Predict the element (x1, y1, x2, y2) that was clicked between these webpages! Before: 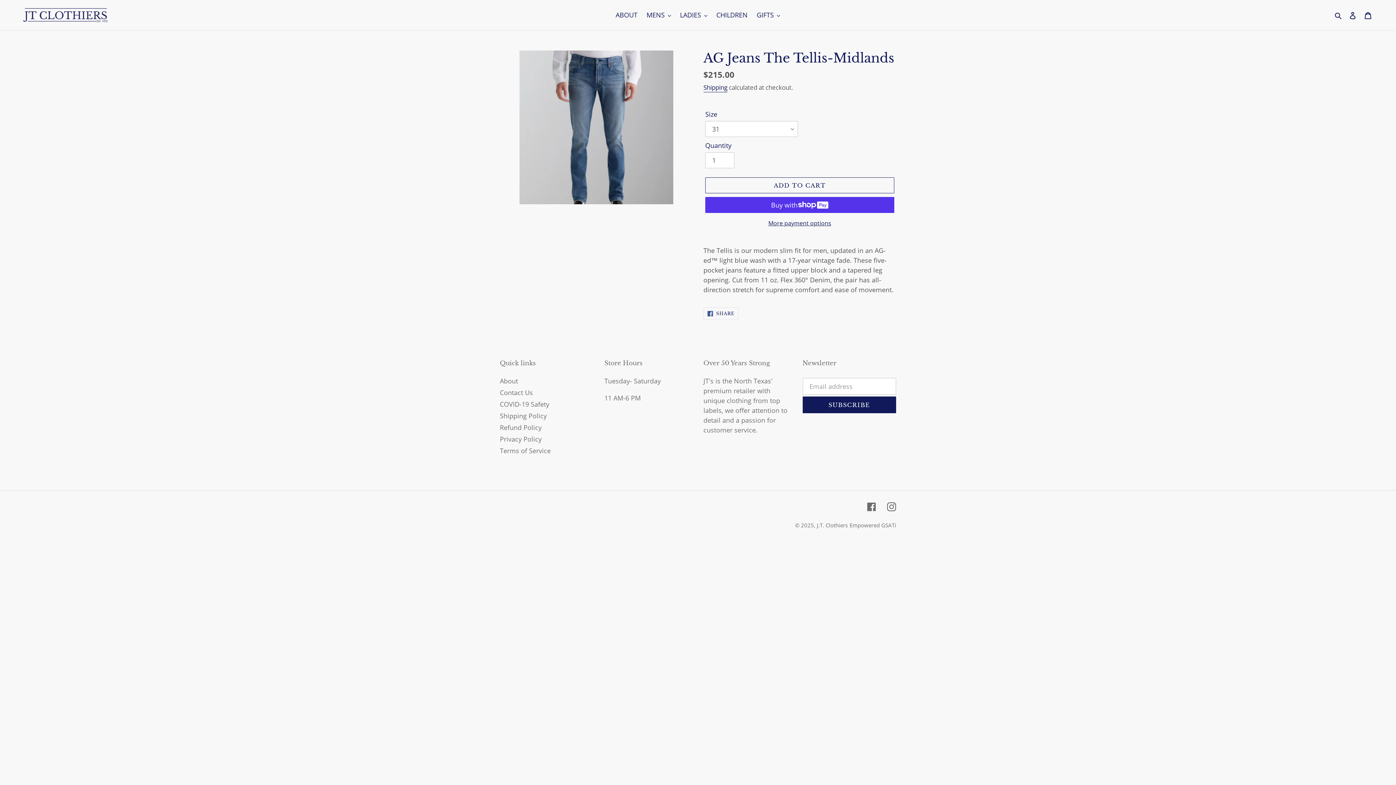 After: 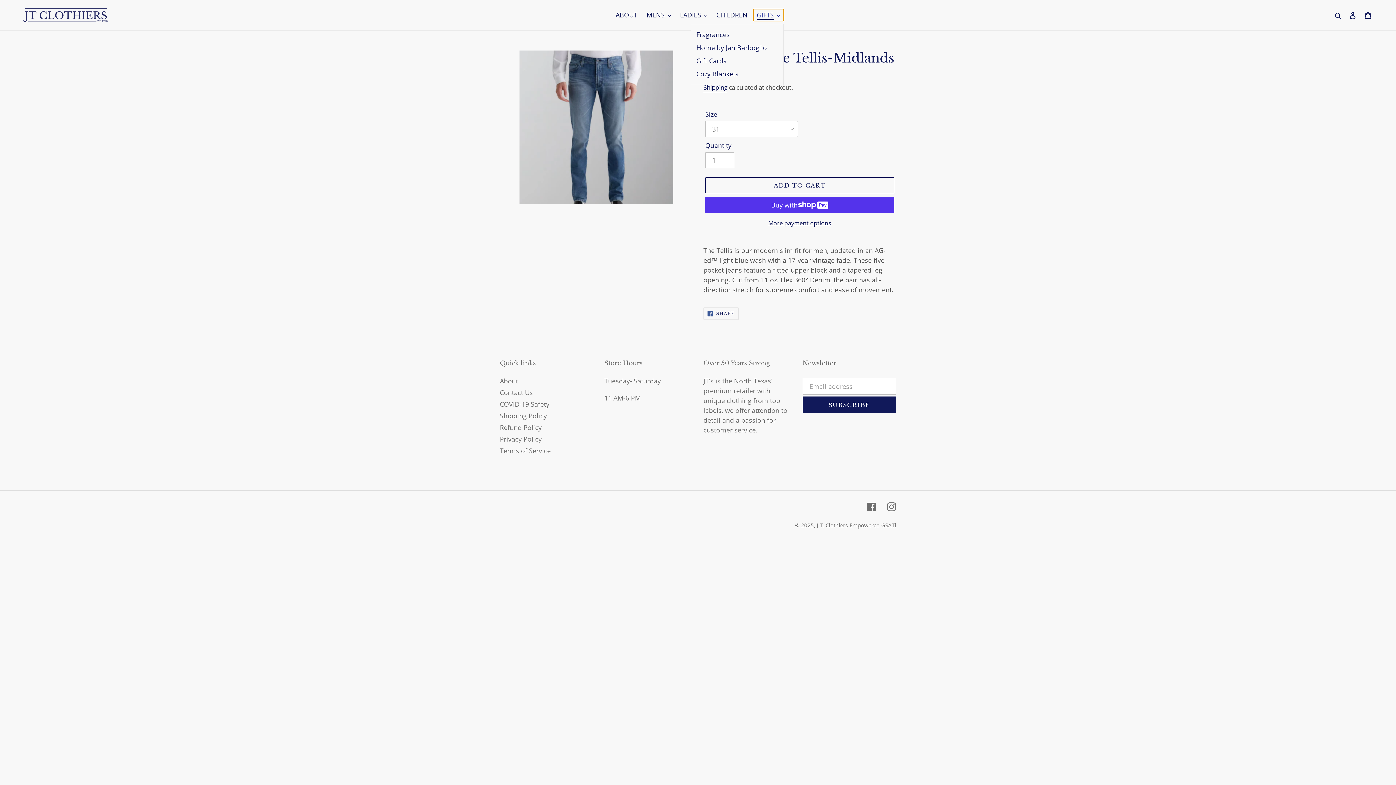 Action: label: GIFTS bbox: (753, 9, 783, 21)